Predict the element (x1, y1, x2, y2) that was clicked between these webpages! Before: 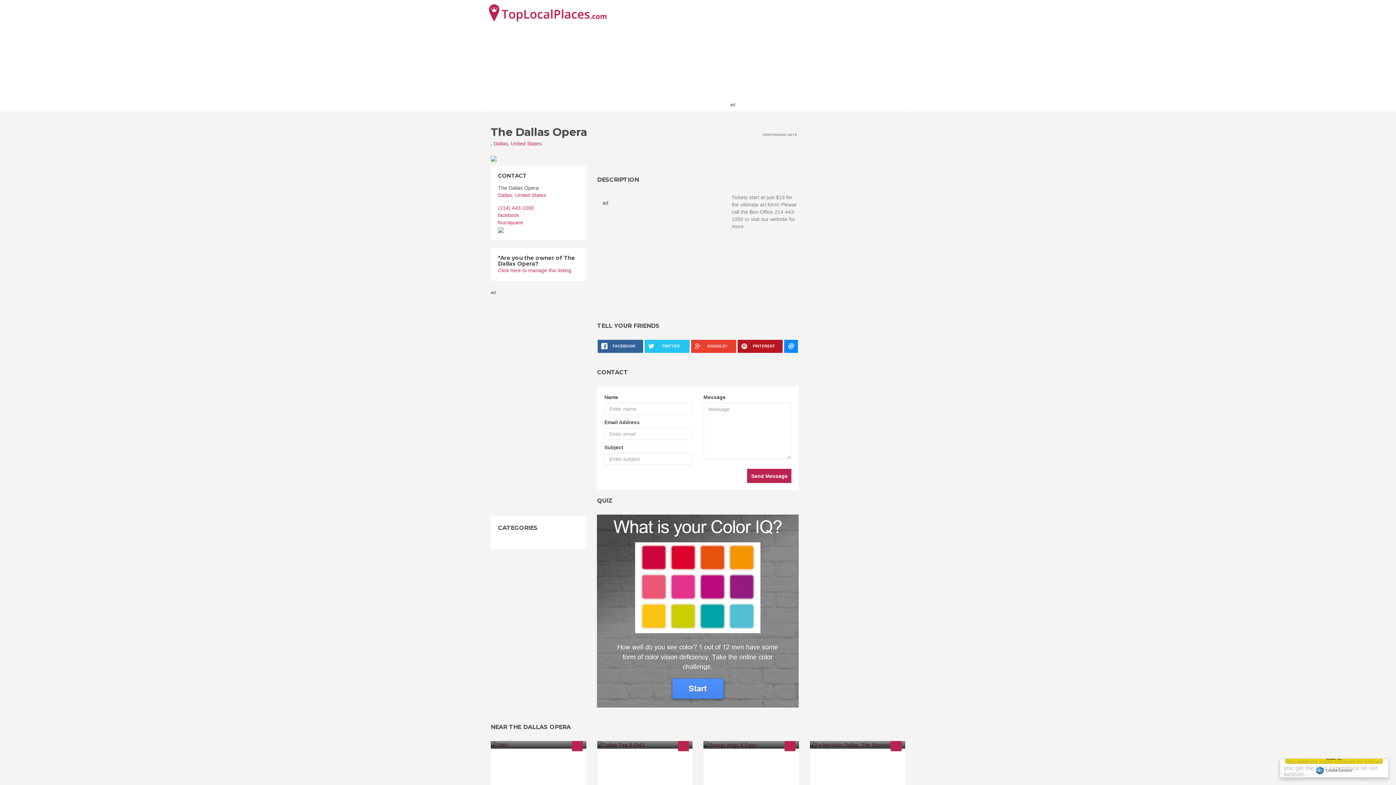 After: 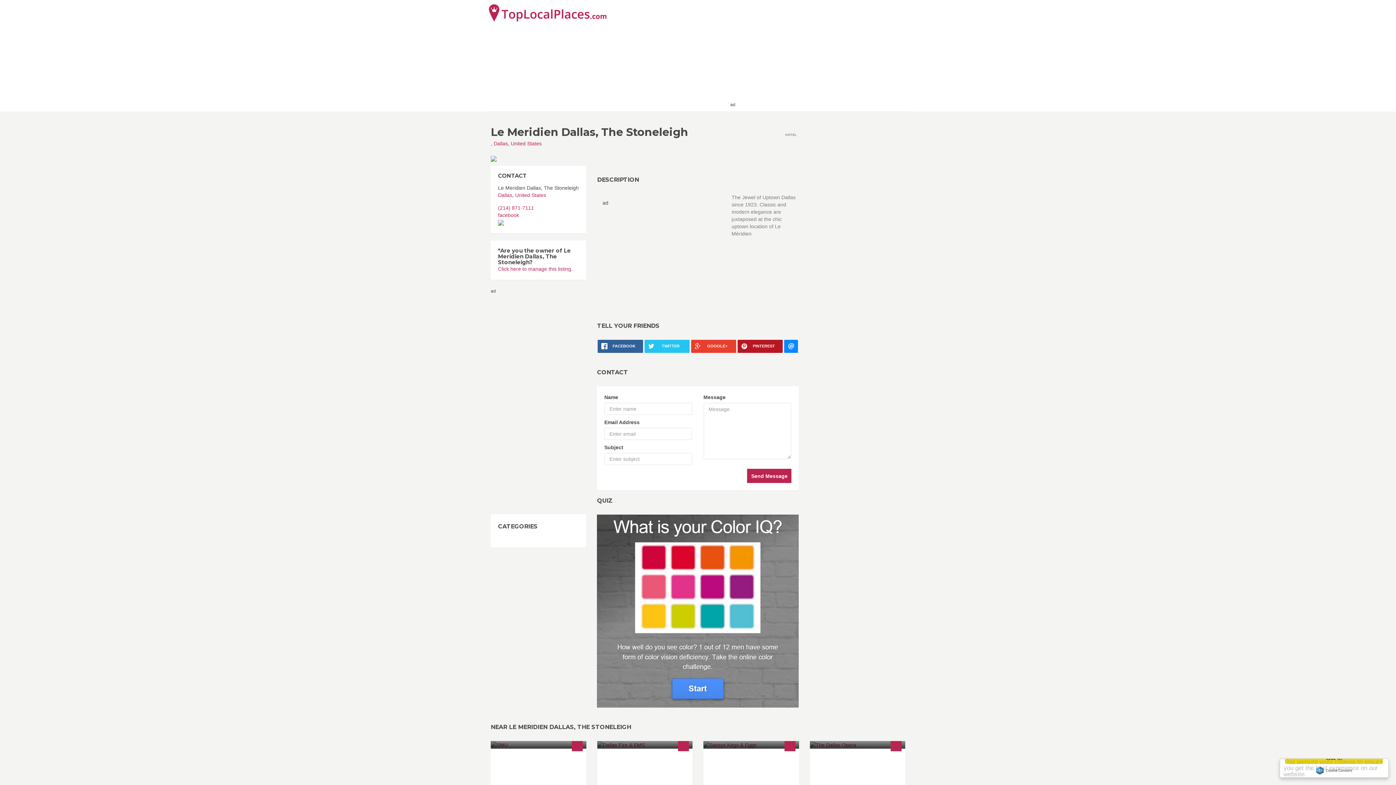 Action: bbox: (810, 741, 905, 749) label: The Jewel of Uptown Dallas since 1923. Classic and modern elegance are juxtaposed at the chic uptown location of Le Méridien